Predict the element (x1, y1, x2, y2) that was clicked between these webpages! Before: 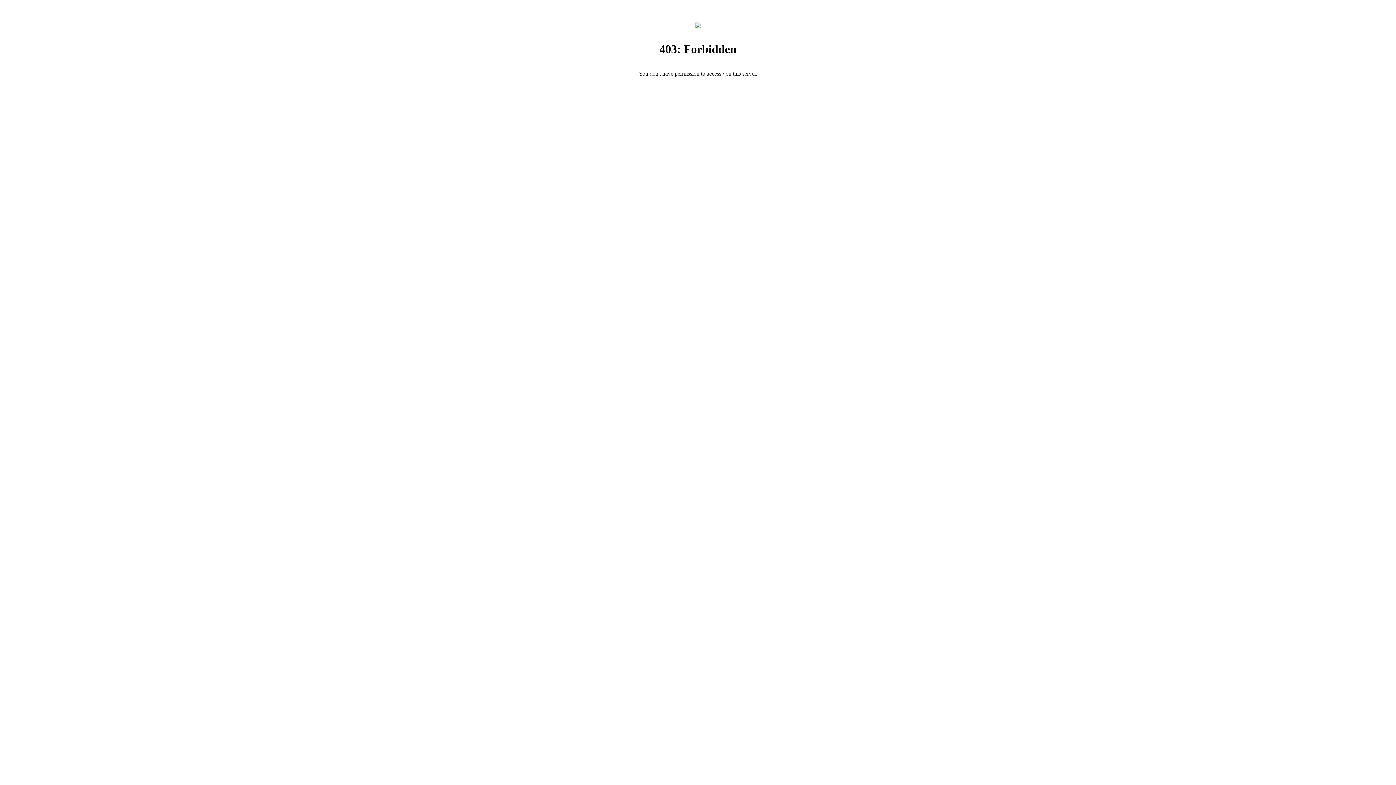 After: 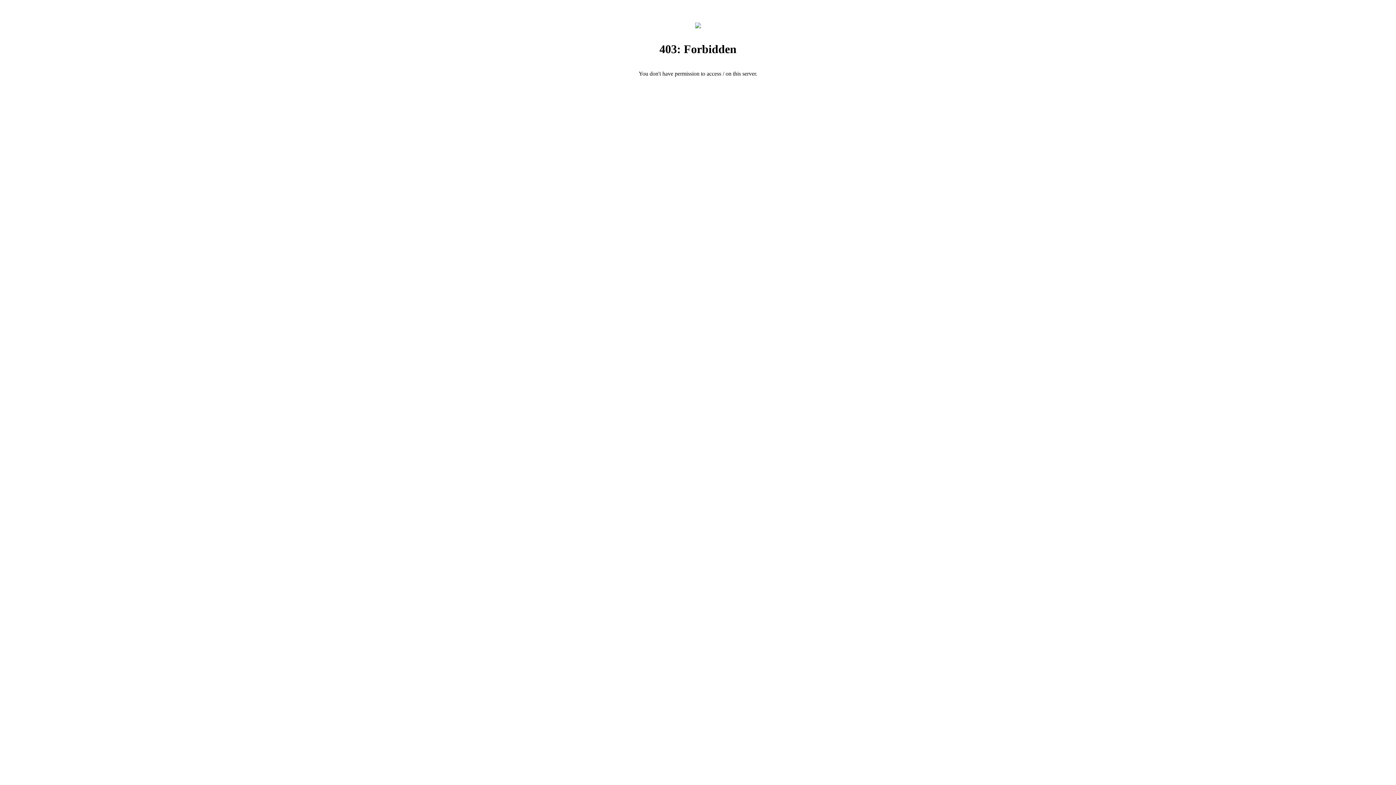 Action: bbox: (695, 23, 701, 29)